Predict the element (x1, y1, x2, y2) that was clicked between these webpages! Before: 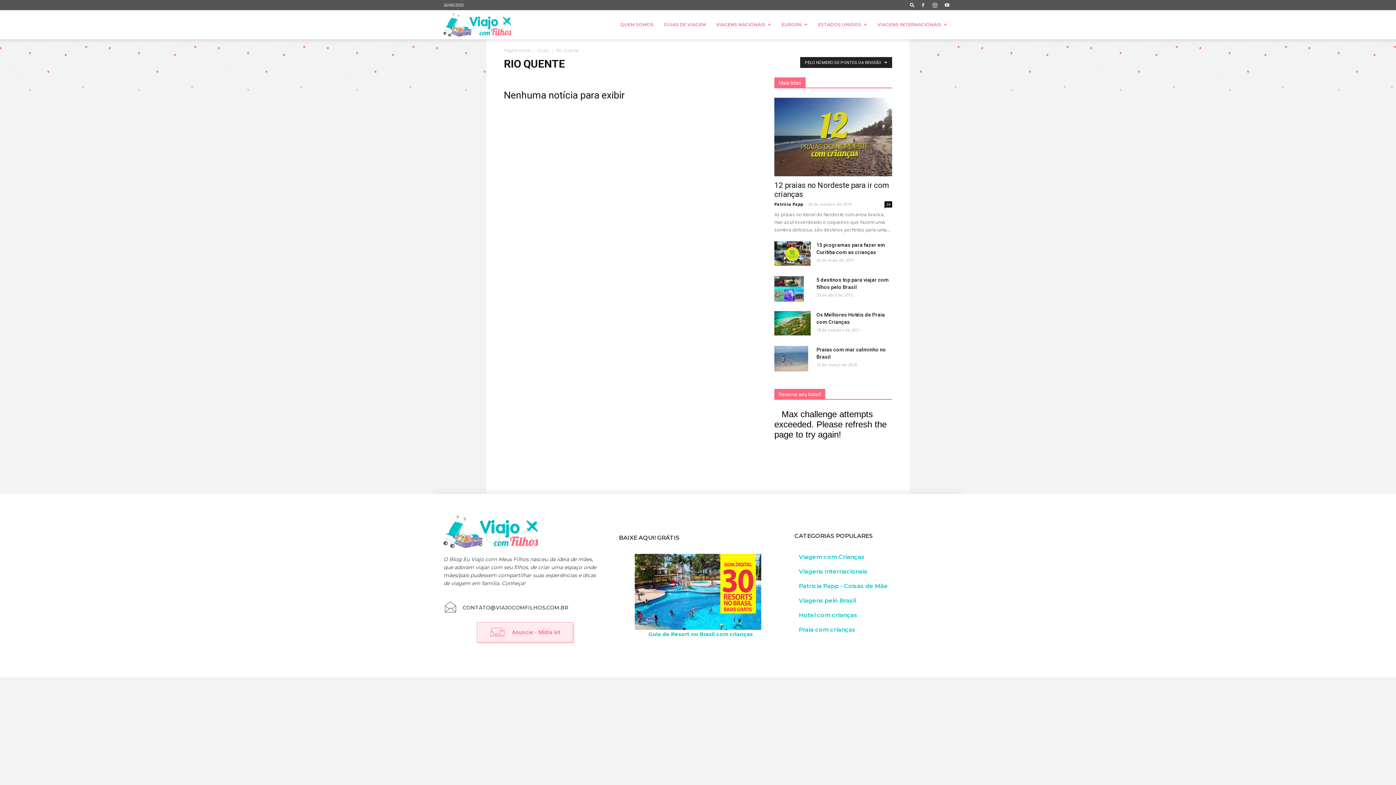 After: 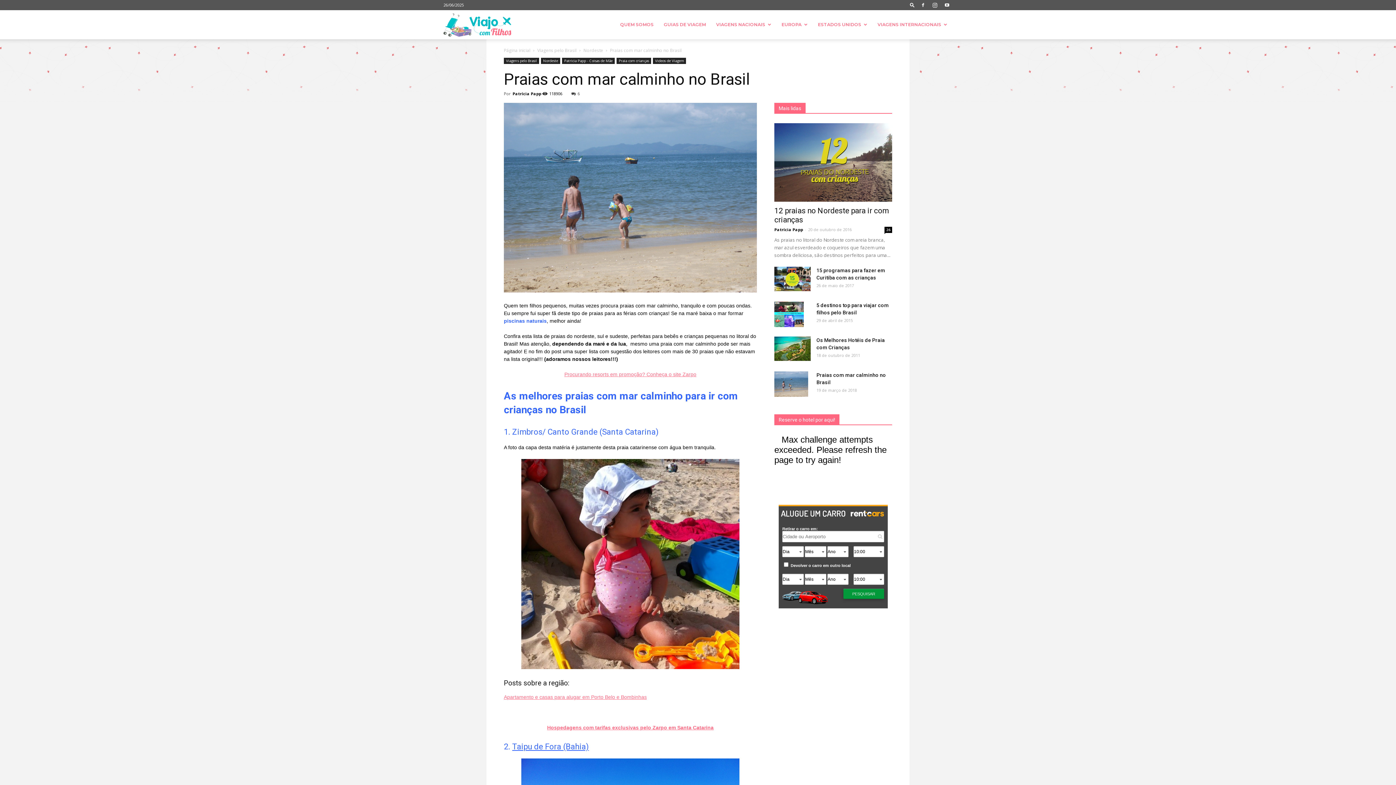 Action: bbox: (774, 346, 808, 371)